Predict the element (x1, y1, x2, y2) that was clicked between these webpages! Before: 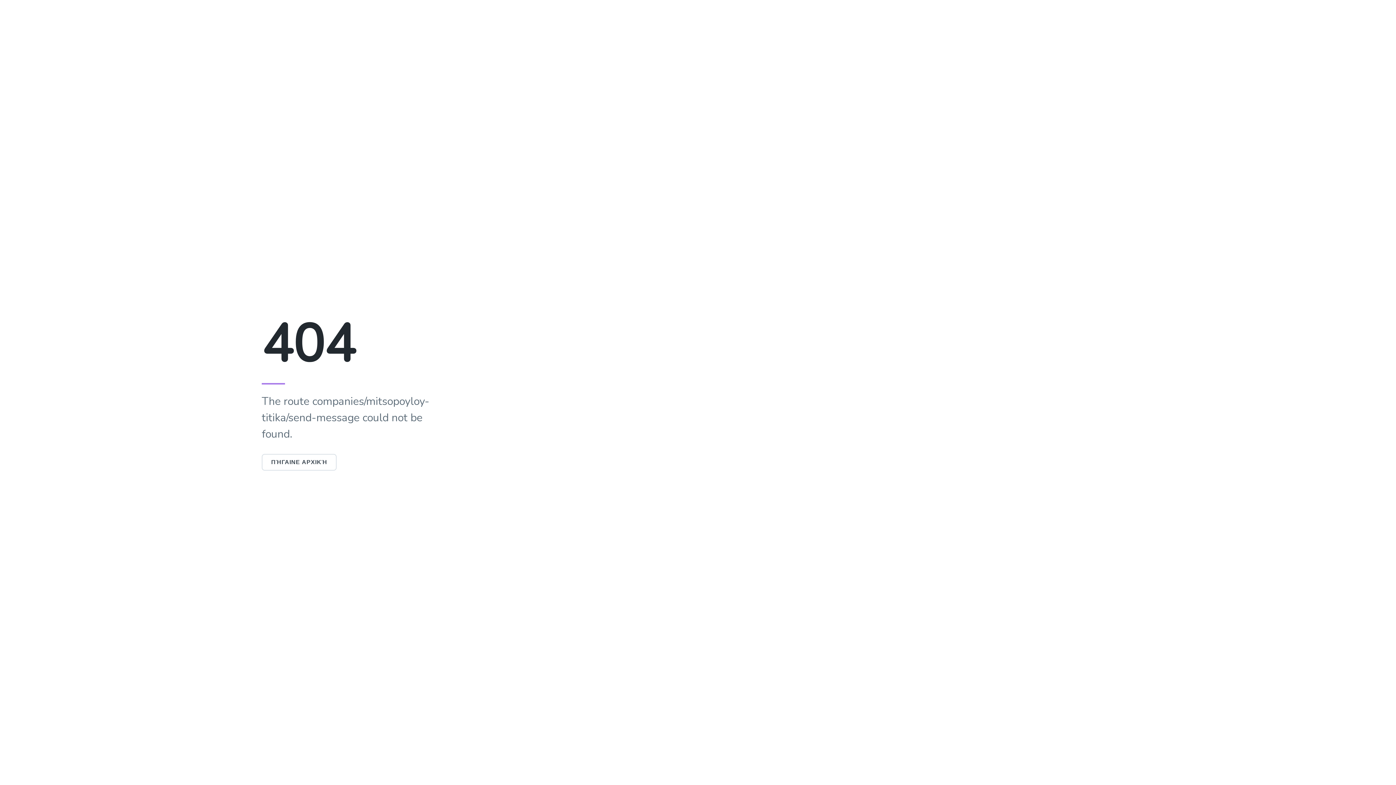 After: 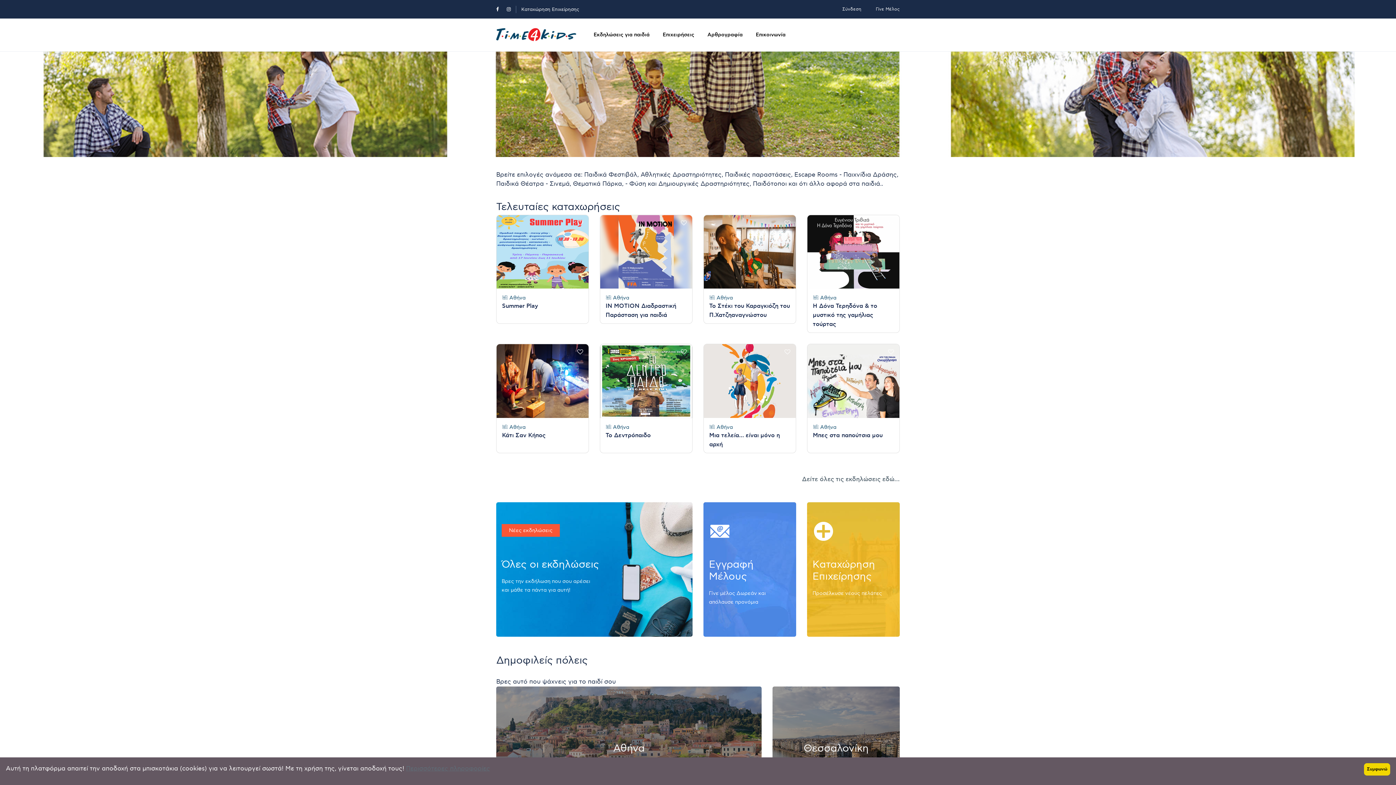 Action: label: ΠΉΓΑΙΝΕ ΑΡΧΙΚΉ bbox: (261, 458, 336, 466)